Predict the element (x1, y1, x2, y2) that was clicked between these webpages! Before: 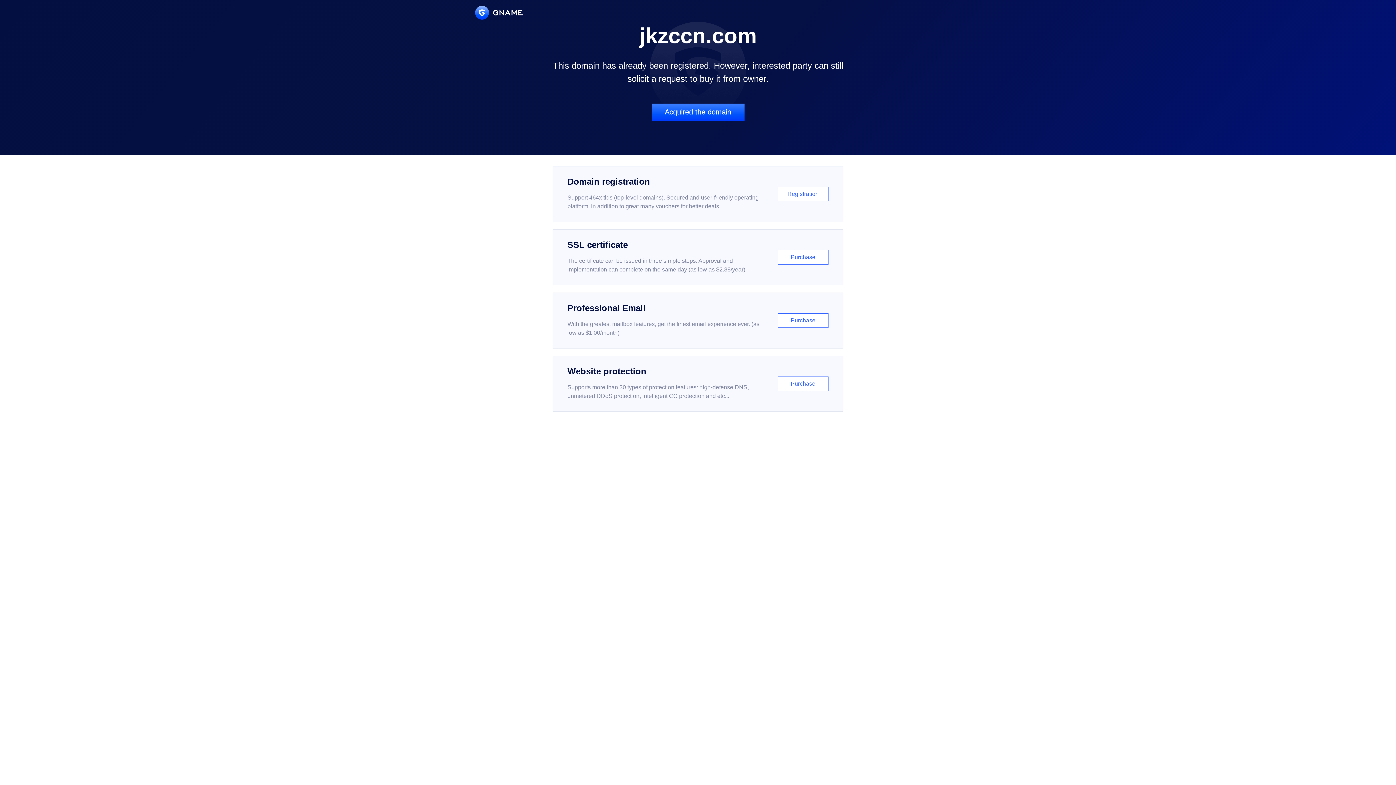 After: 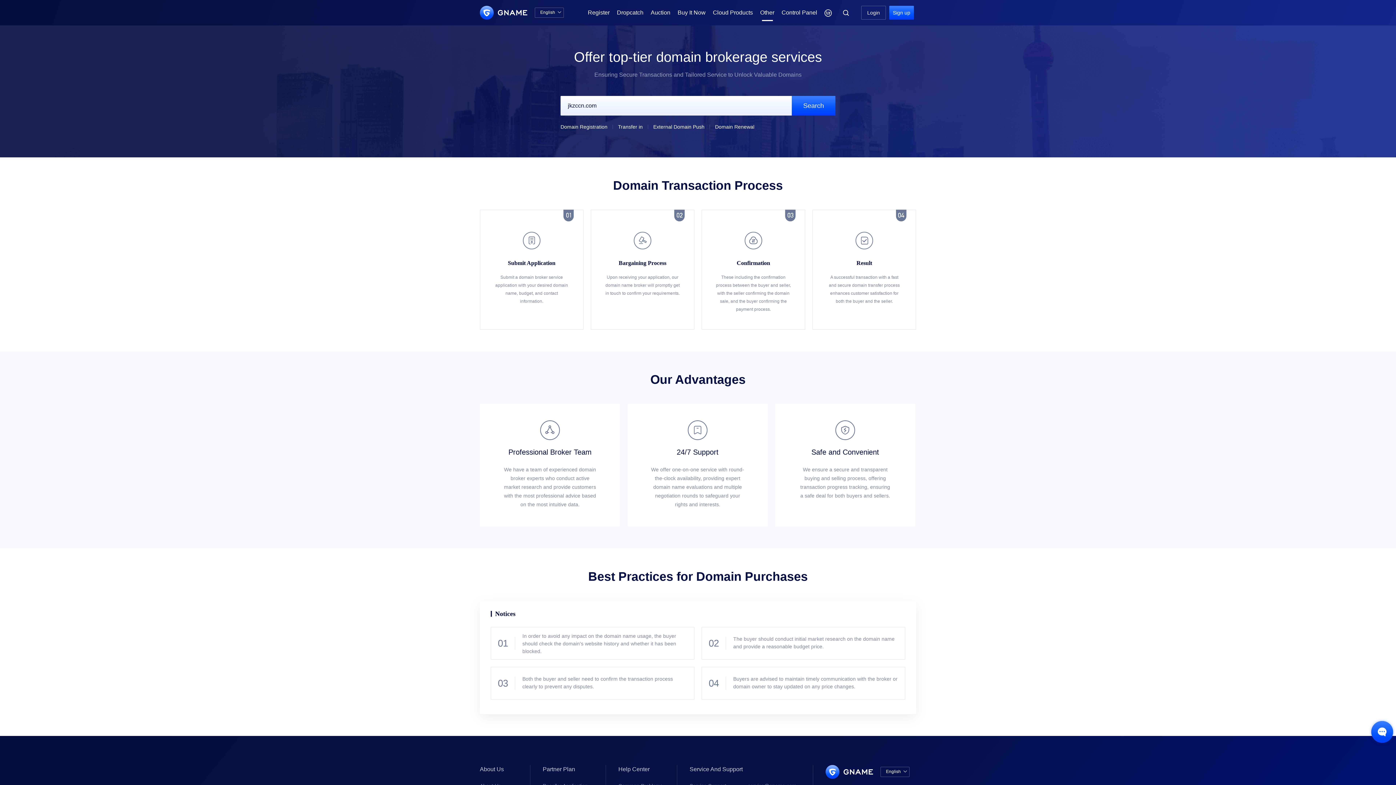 Action: label: Acquired the domain bbox: (651, 103, 744, 121)